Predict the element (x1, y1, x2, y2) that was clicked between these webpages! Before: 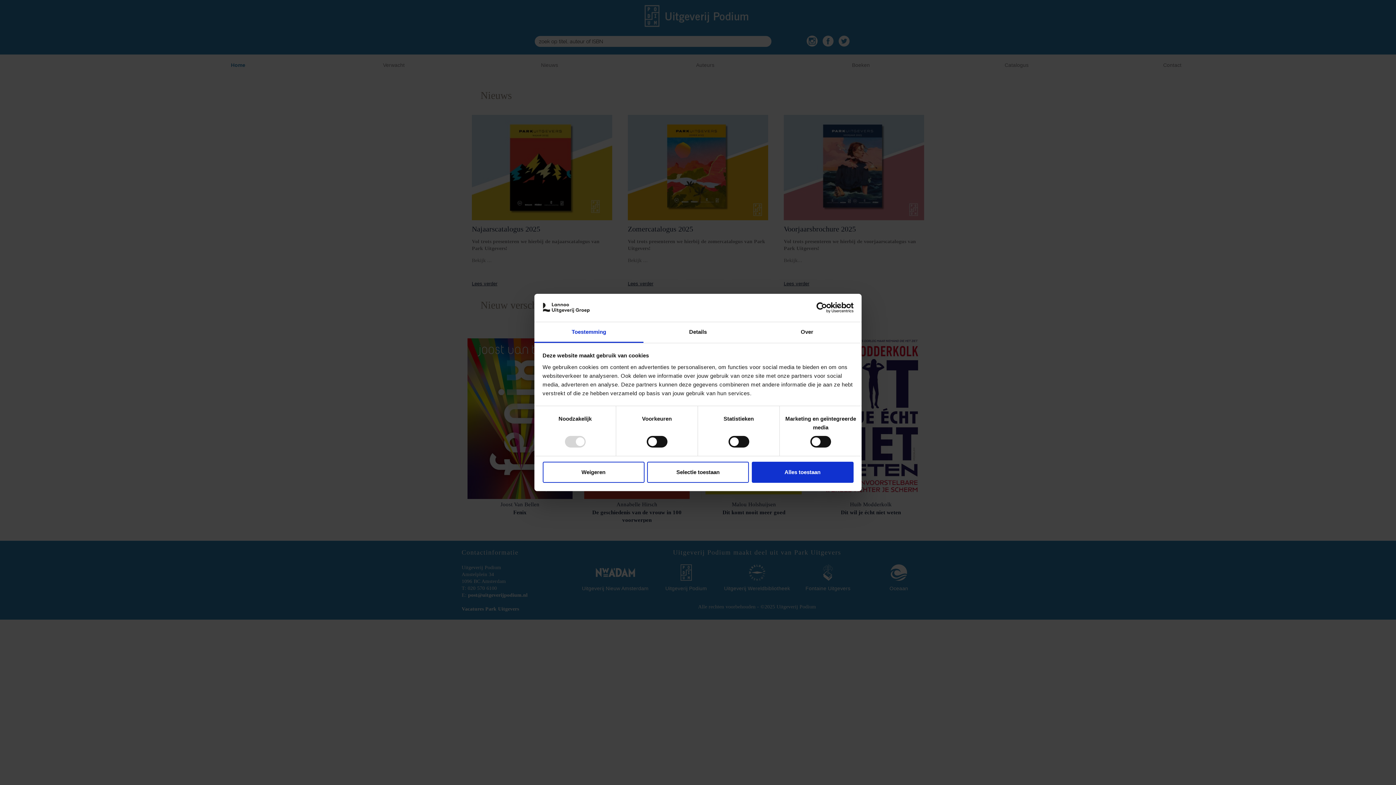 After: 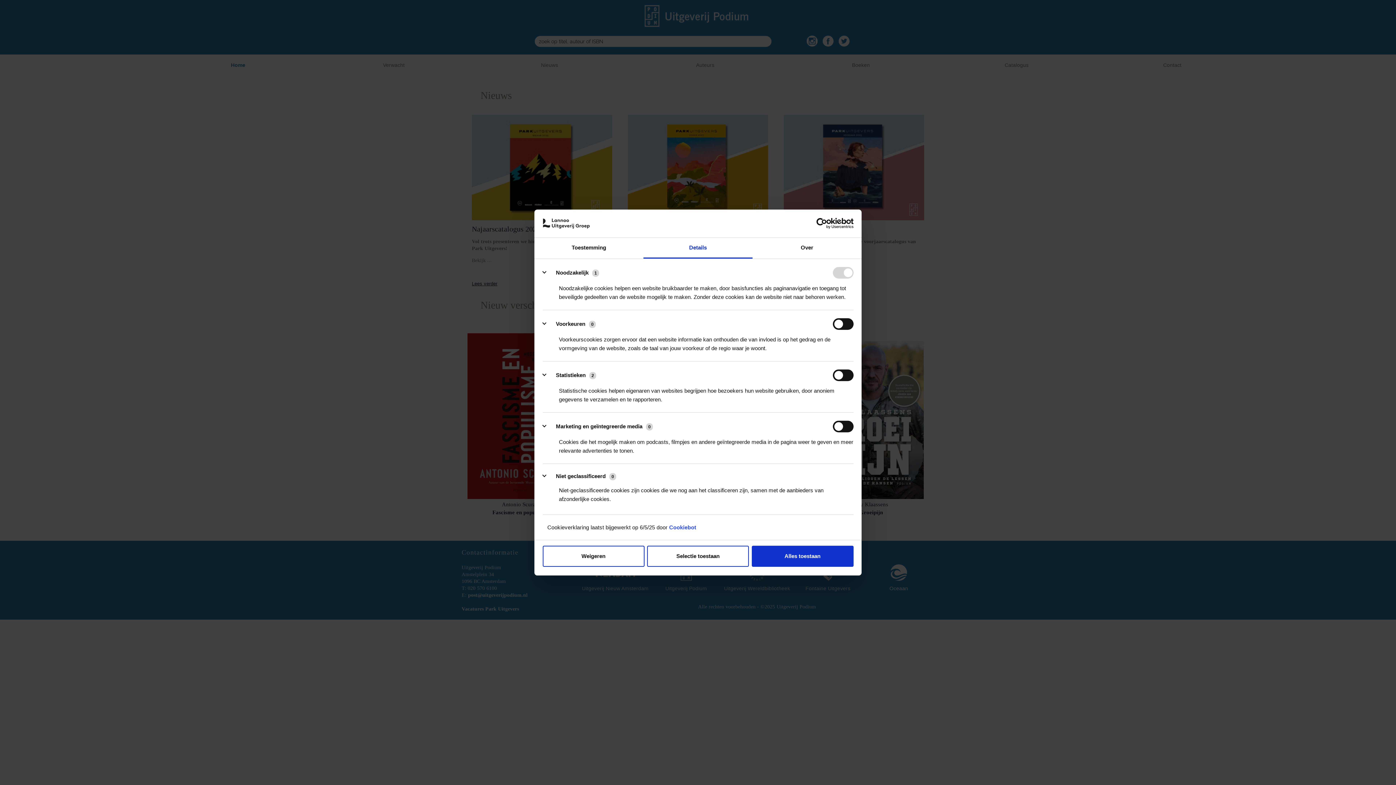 Action: bbox: (643, 322, 752, 343) label: Details